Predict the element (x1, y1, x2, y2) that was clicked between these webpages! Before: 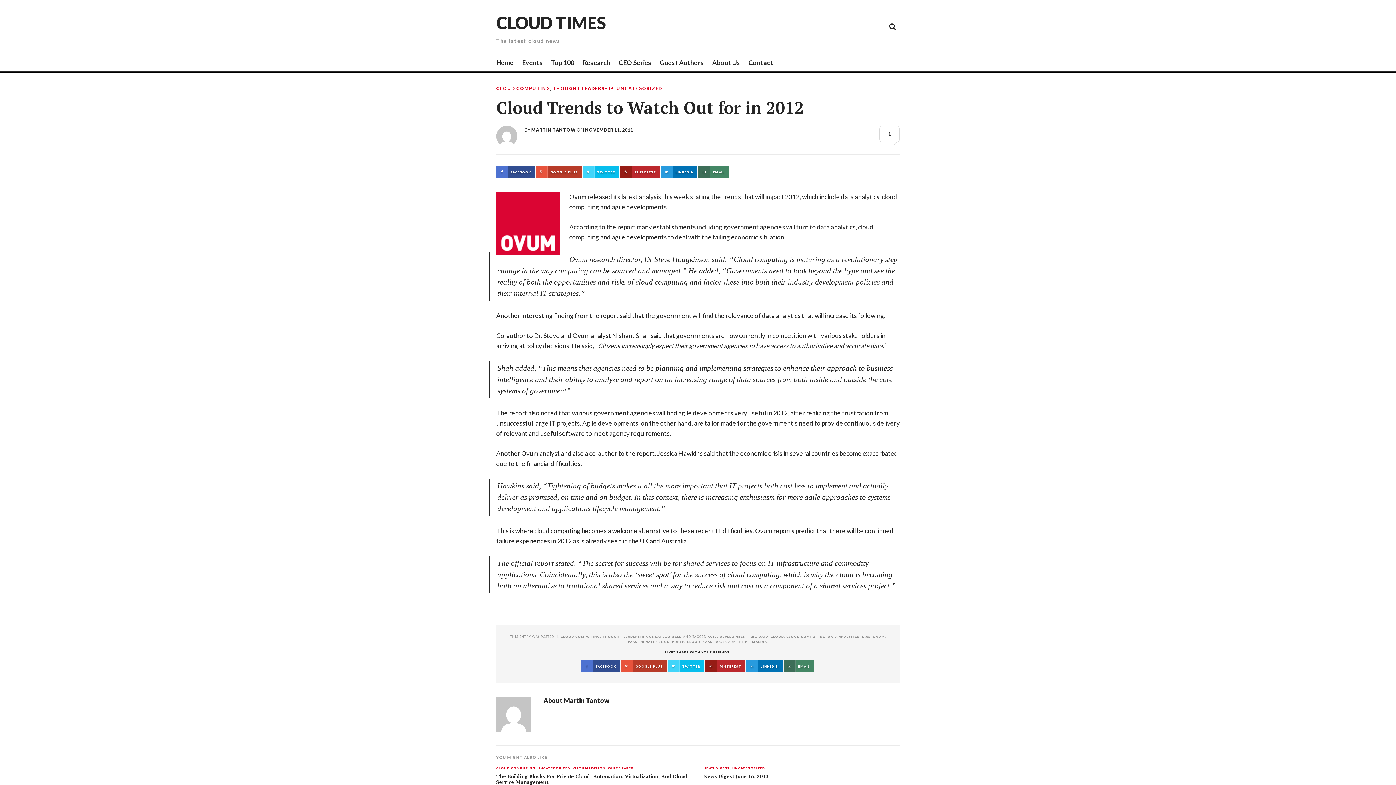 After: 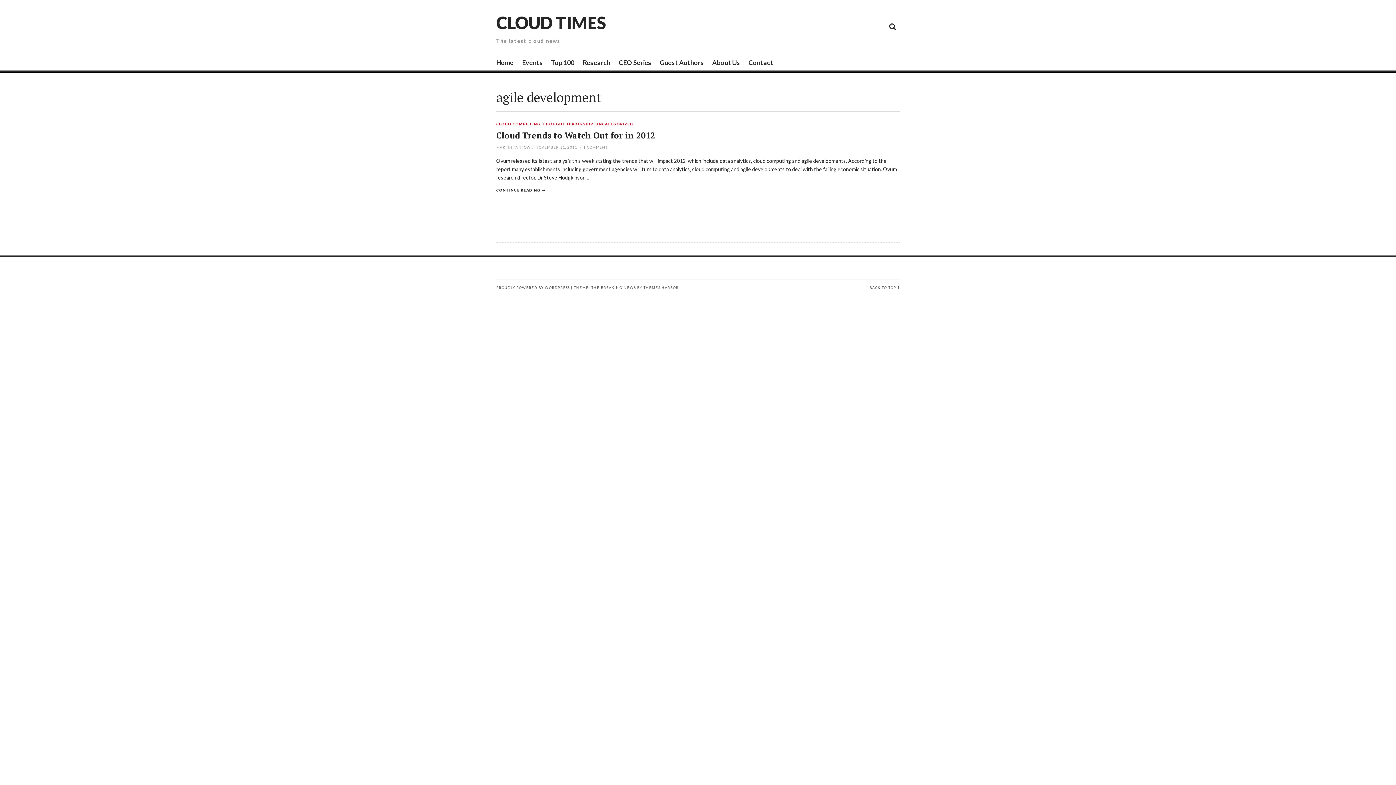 Action: bbox: (707, 634, 748, 638) label: AGILE DEVELOPMENT